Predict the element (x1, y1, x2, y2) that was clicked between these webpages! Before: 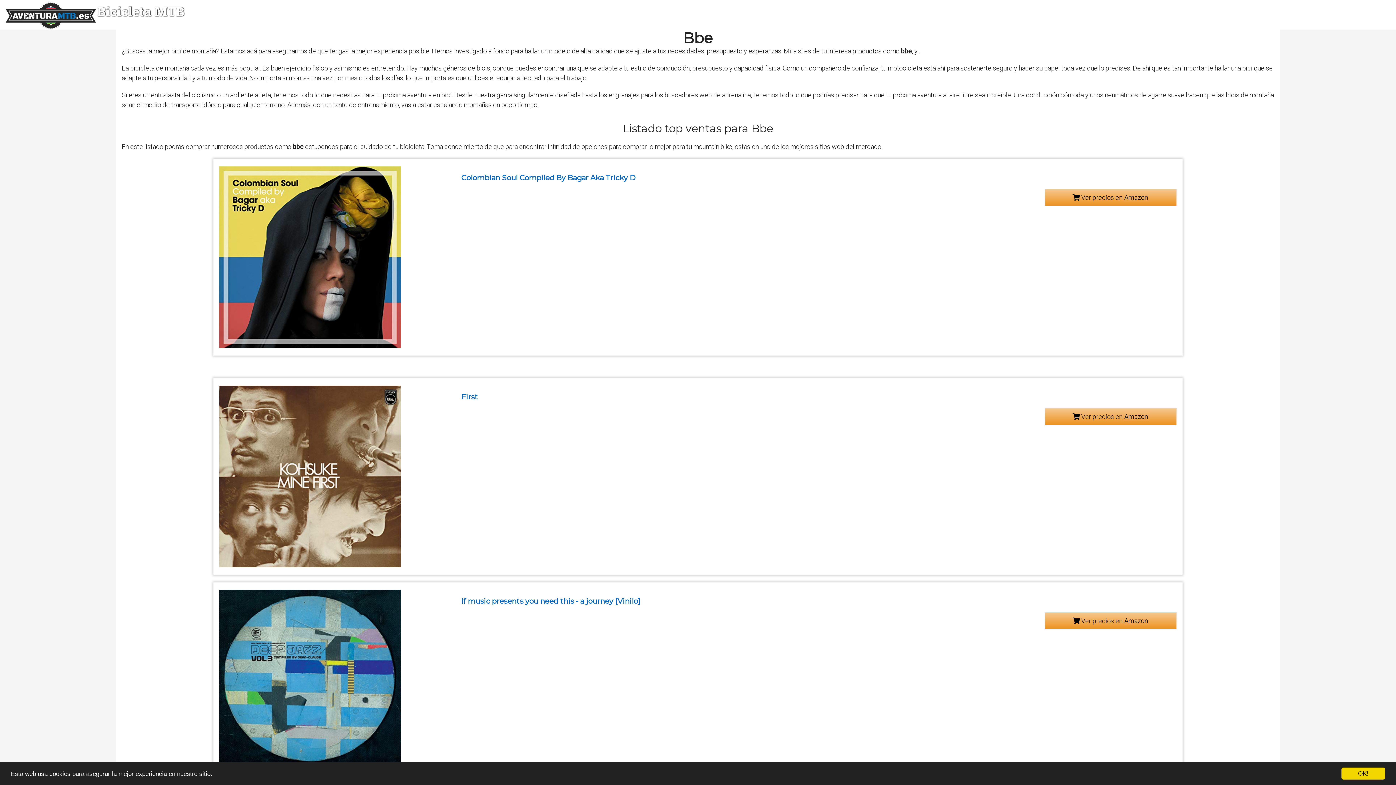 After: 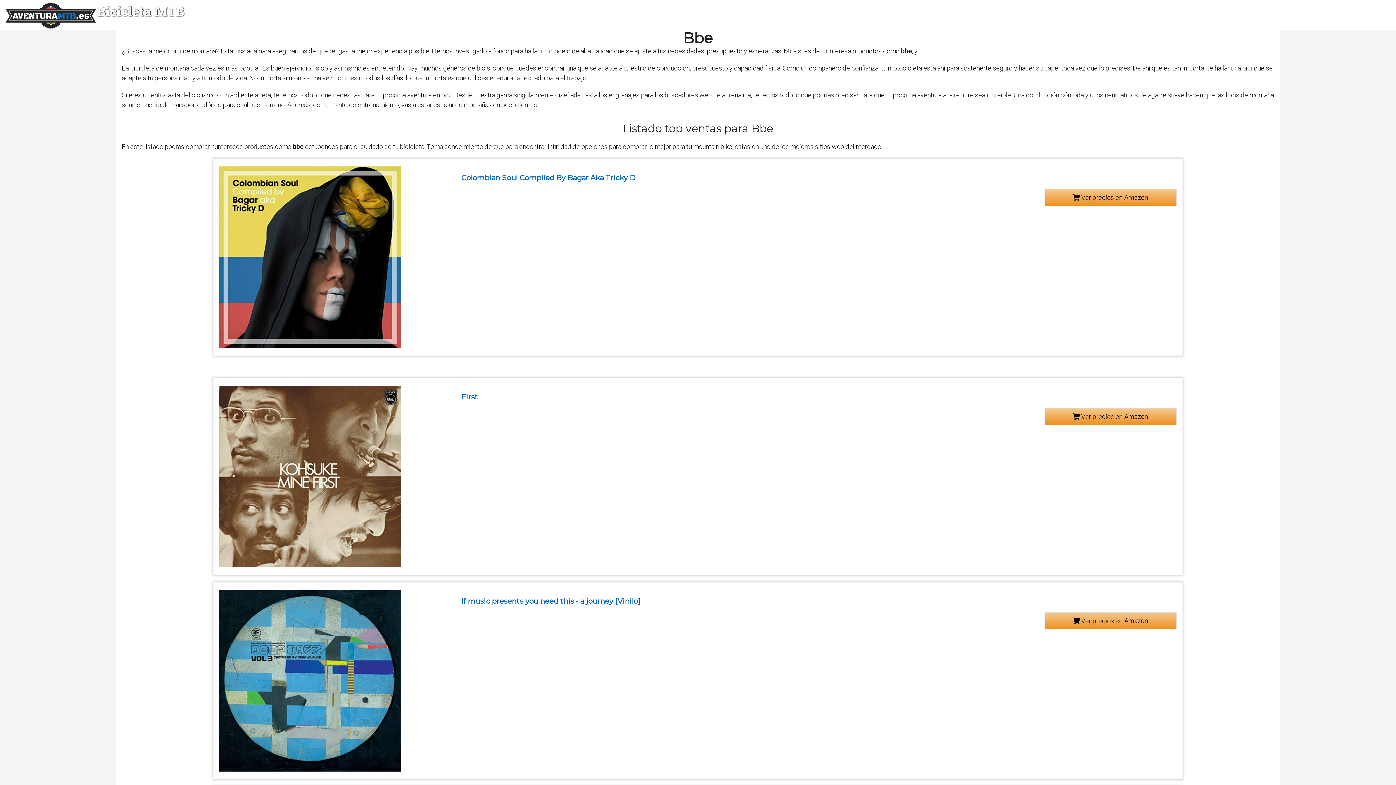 Action: label: OK! bbox: (1341, 768, 1385, 780)